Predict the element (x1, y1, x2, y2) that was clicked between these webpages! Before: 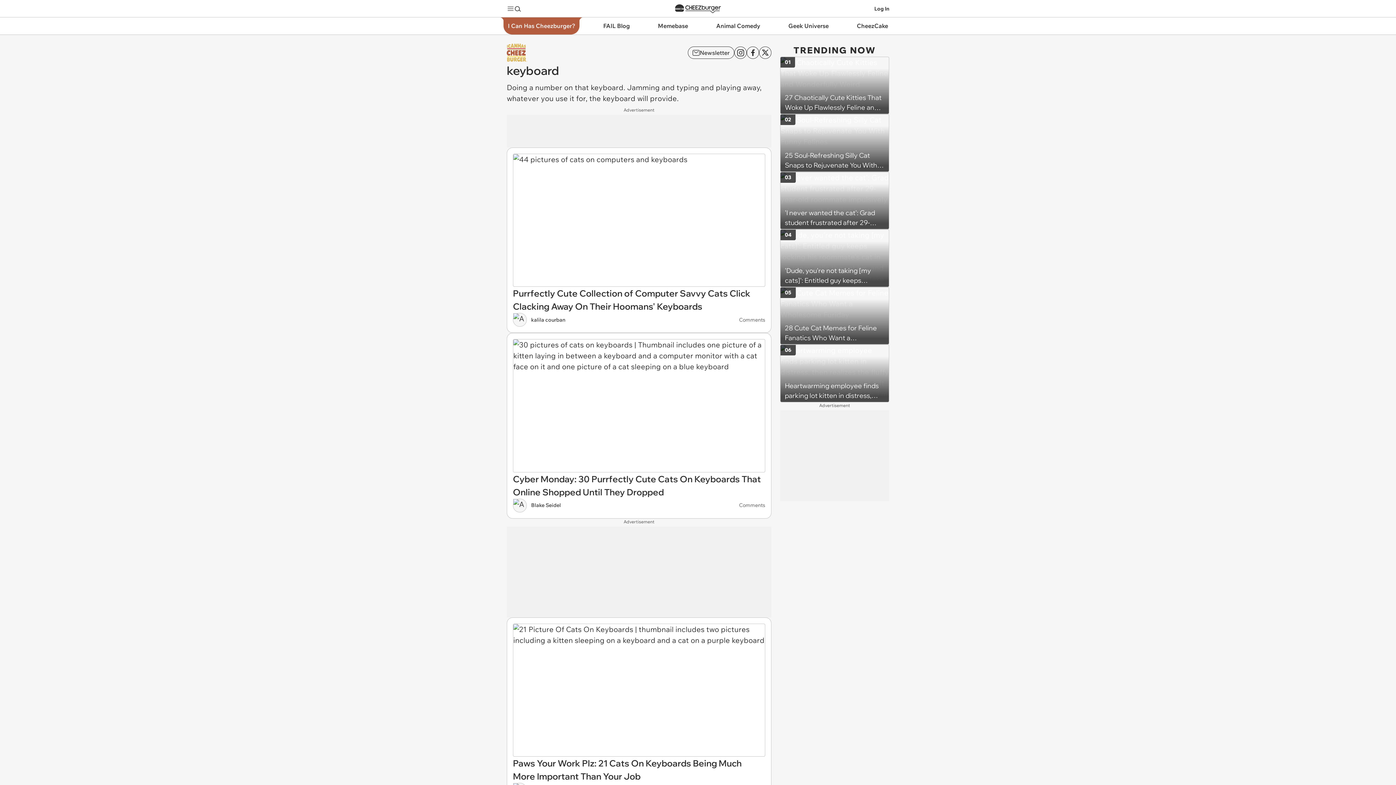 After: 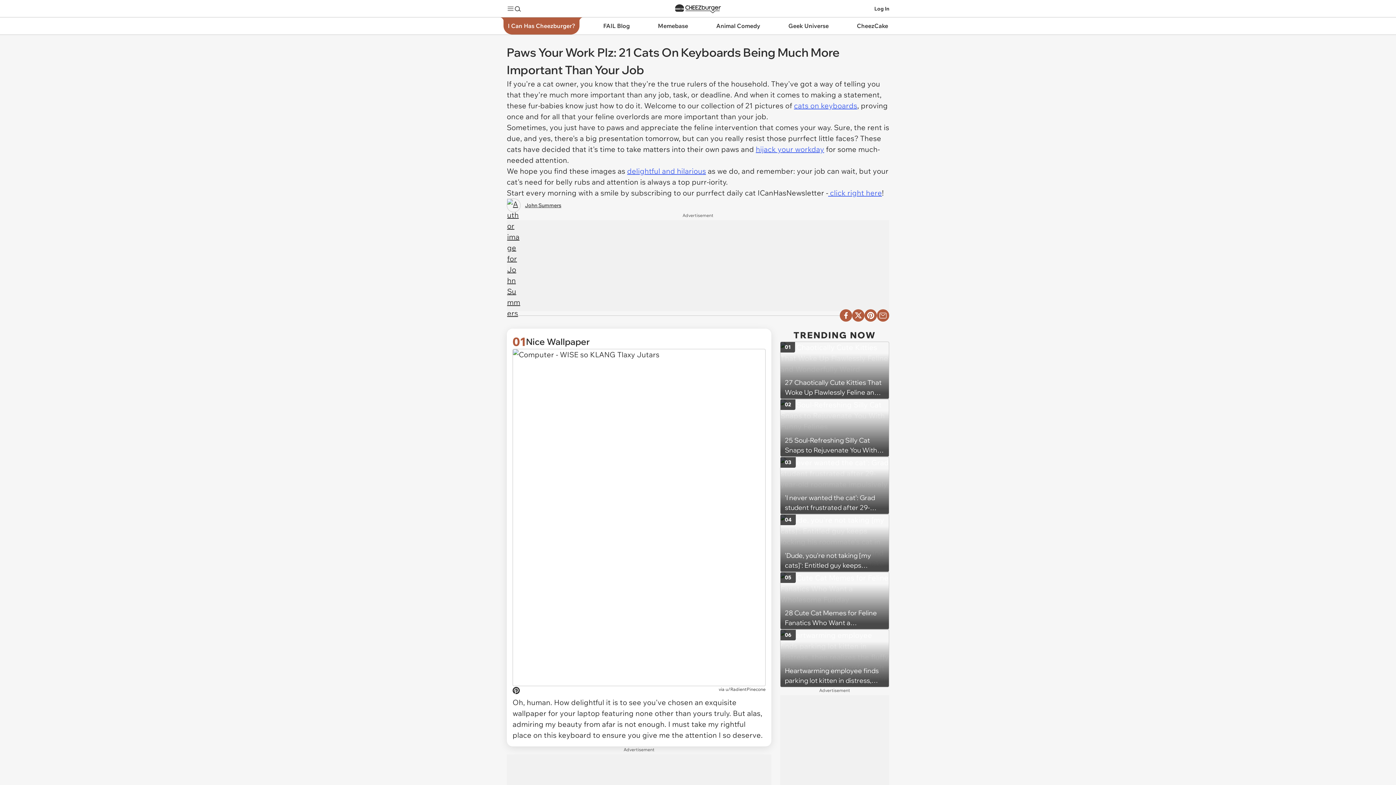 Action: bbox: (513, 623, 765, 757)